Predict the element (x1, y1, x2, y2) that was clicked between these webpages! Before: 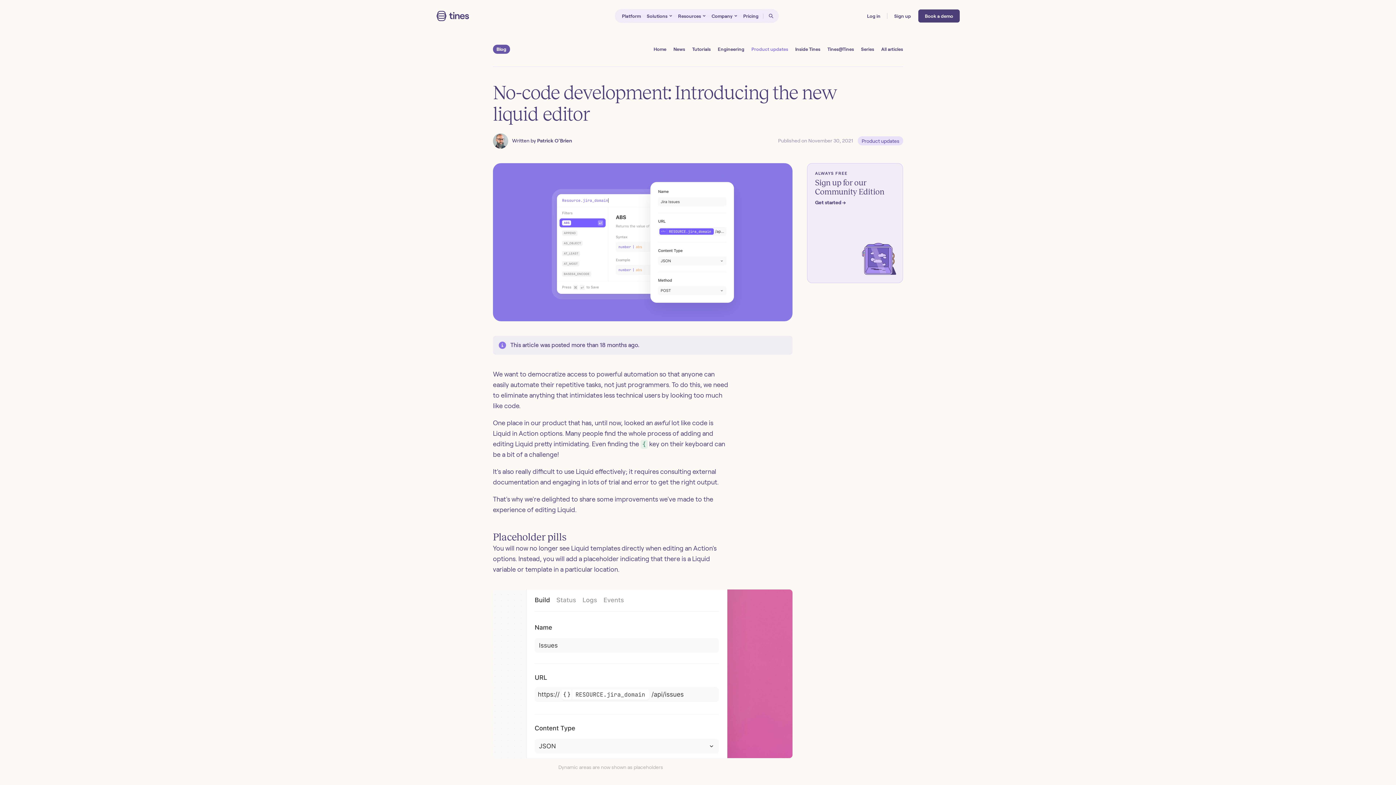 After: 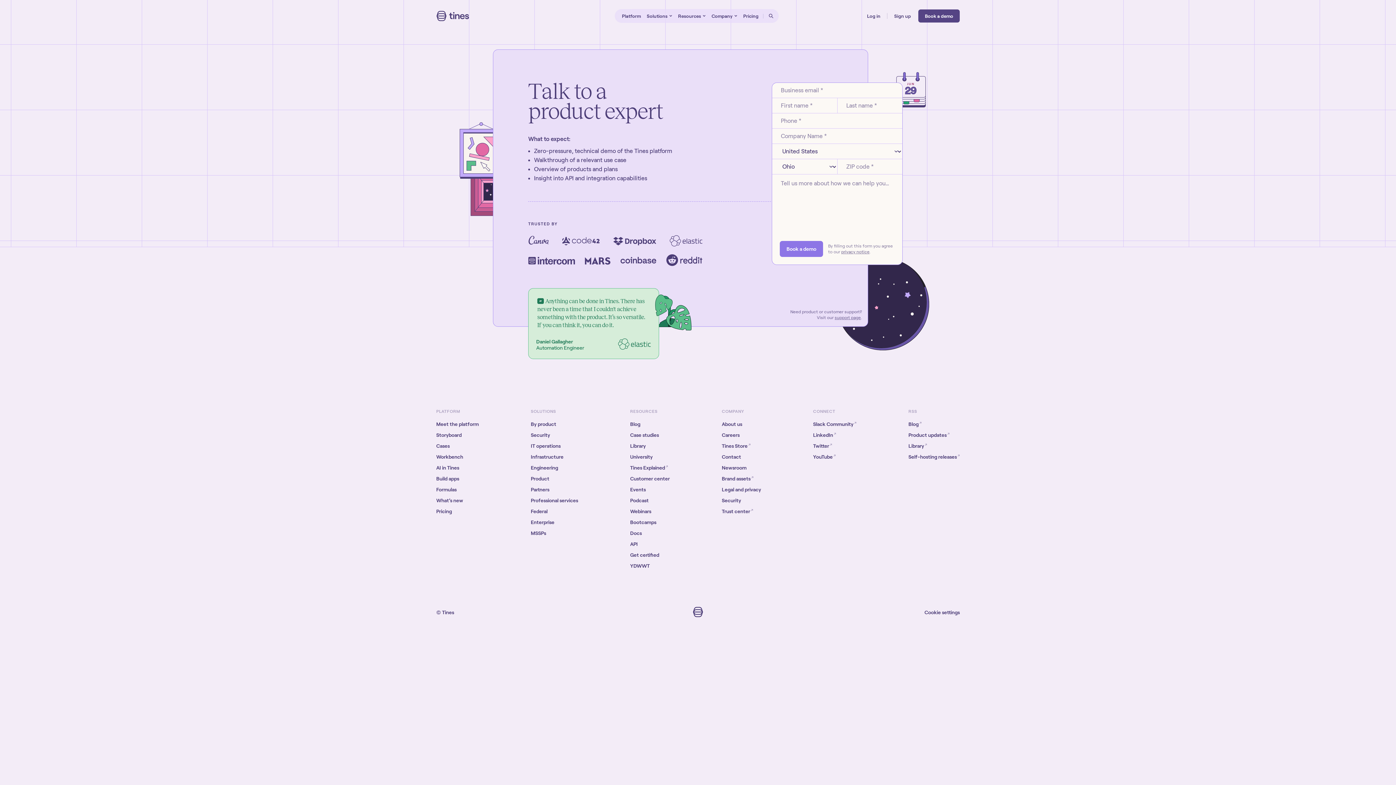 Action: label: Book a demo bbox: (918, 9, 960, 22)